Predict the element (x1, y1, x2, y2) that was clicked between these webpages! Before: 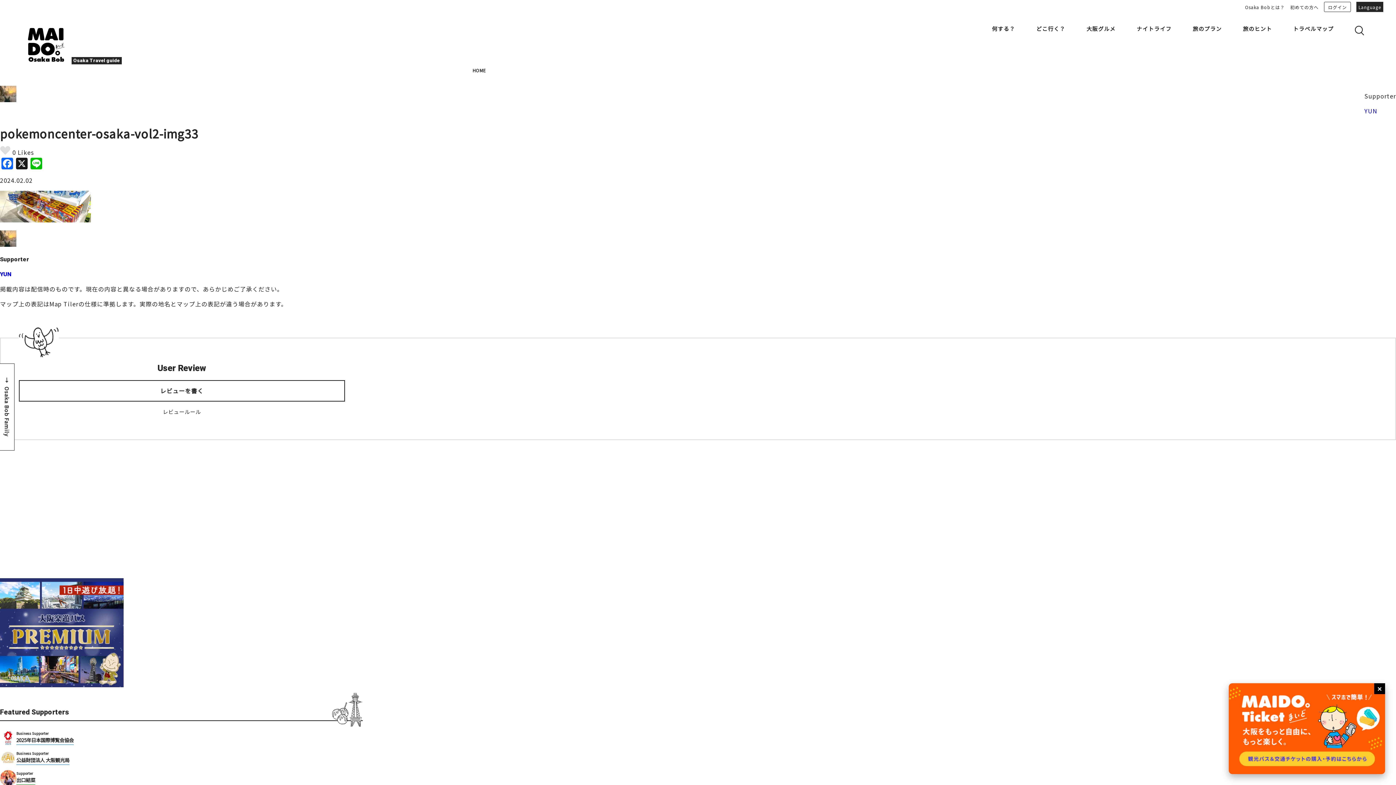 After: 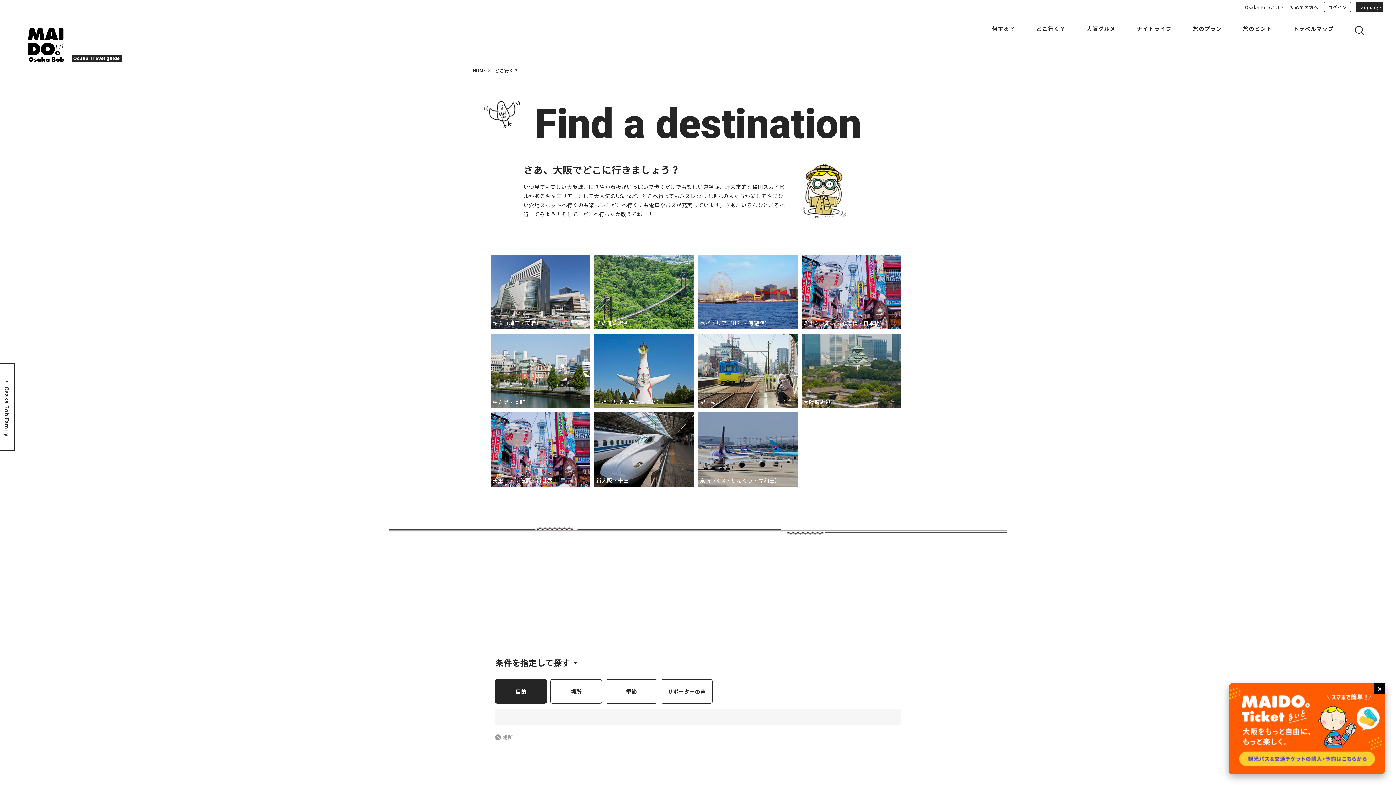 Action: label: どこ行く？ bbox: (1036, 24, 1065, 32)